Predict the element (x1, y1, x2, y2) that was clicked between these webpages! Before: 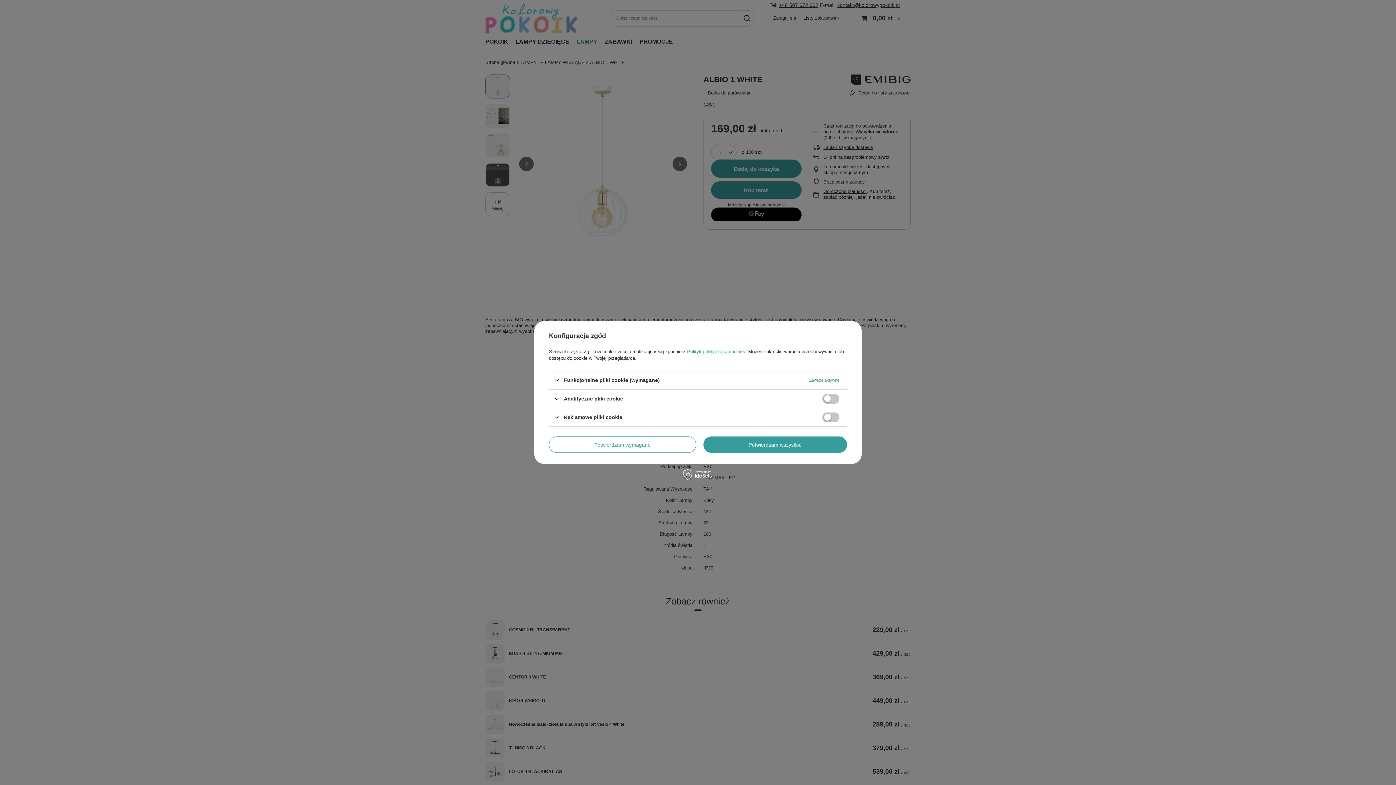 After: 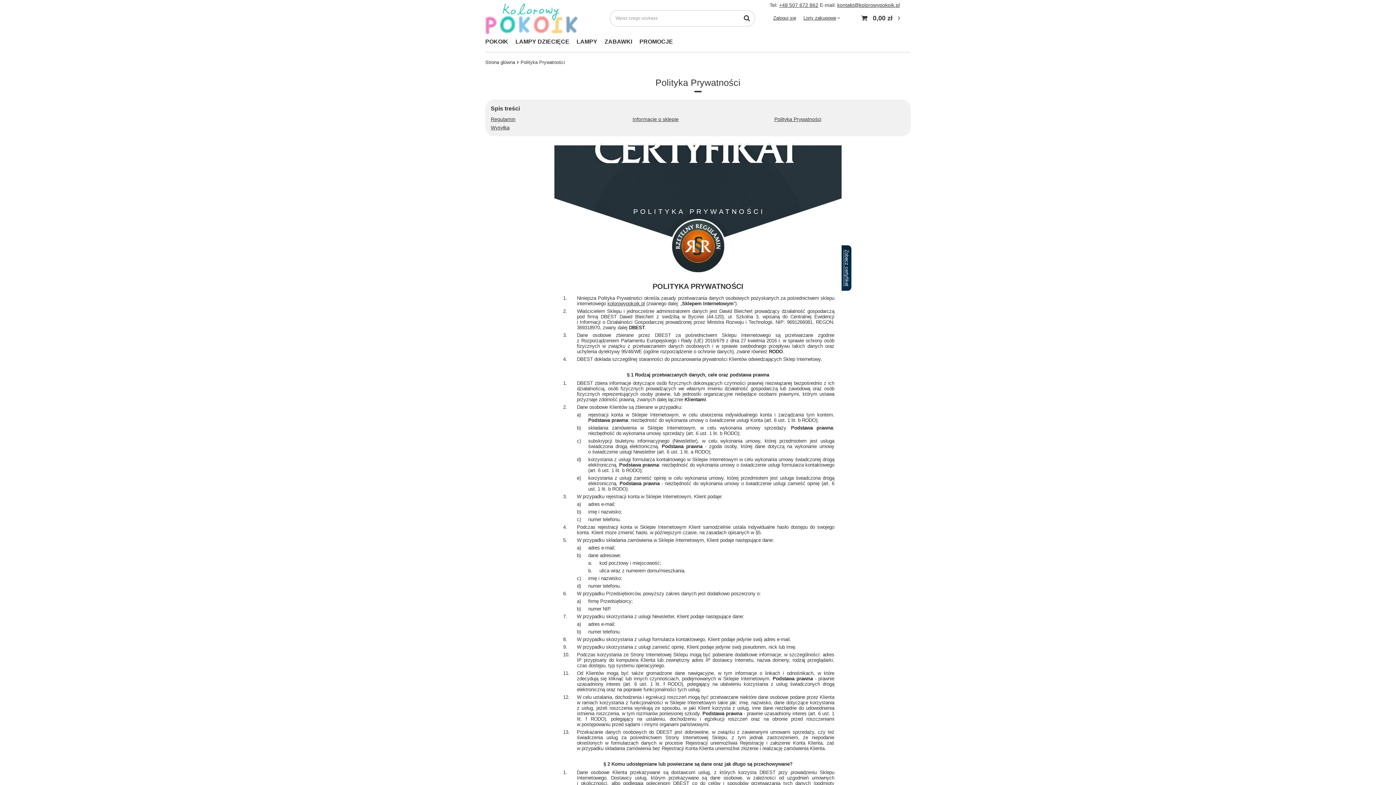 Action: bbox: (687, 349, 745, 354) label: Polityką dotyczącą cookies